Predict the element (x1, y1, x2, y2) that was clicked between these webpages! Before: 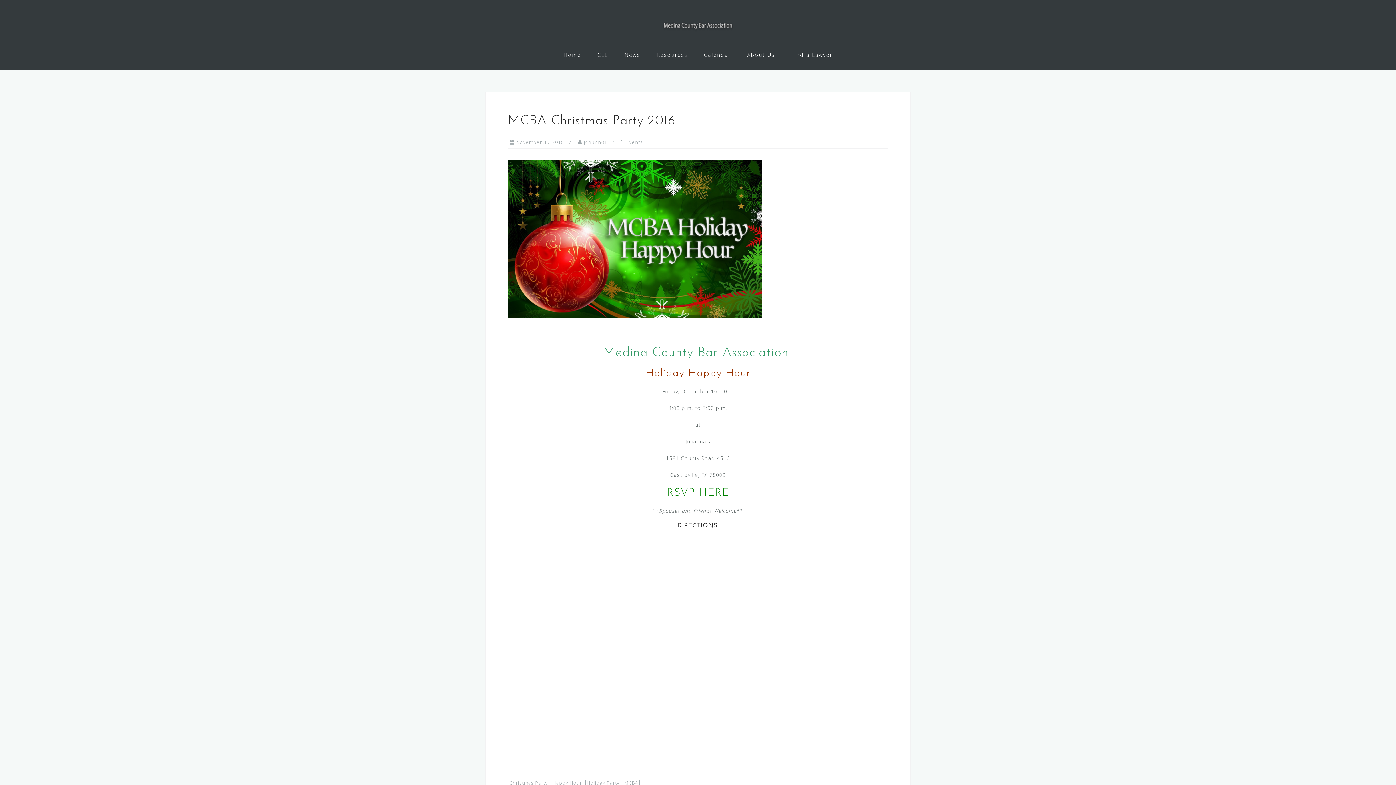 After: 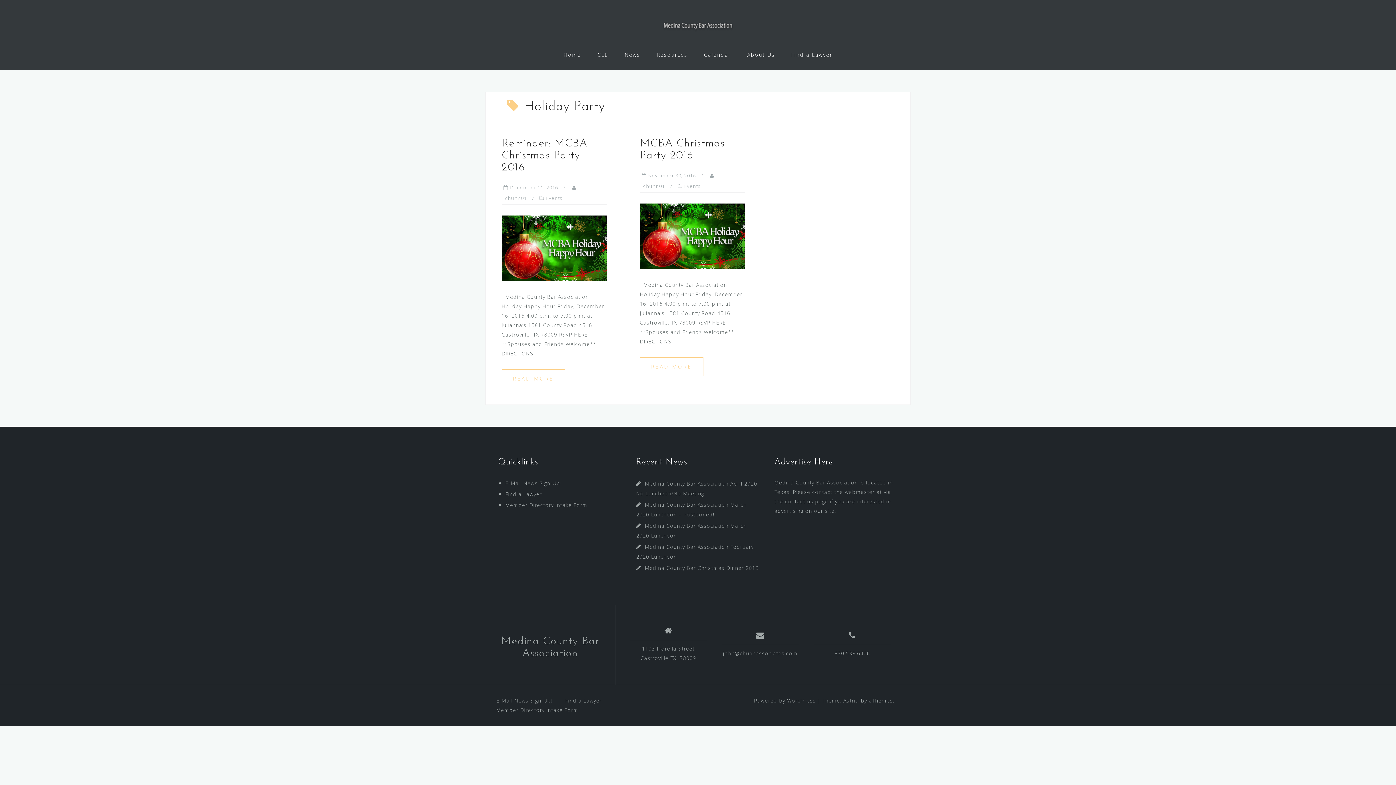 Action: bbox: (585, 779, 621, 786) label: Holiday Party